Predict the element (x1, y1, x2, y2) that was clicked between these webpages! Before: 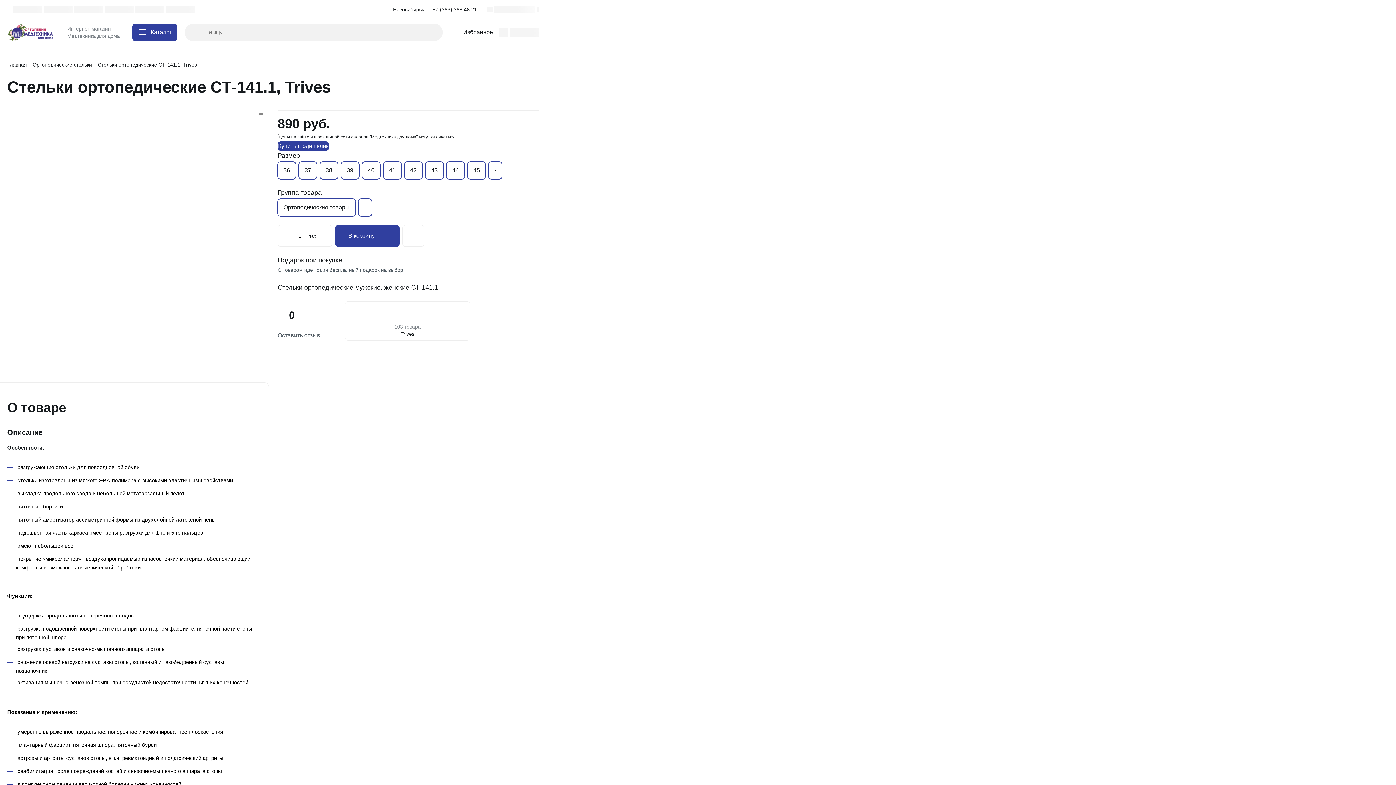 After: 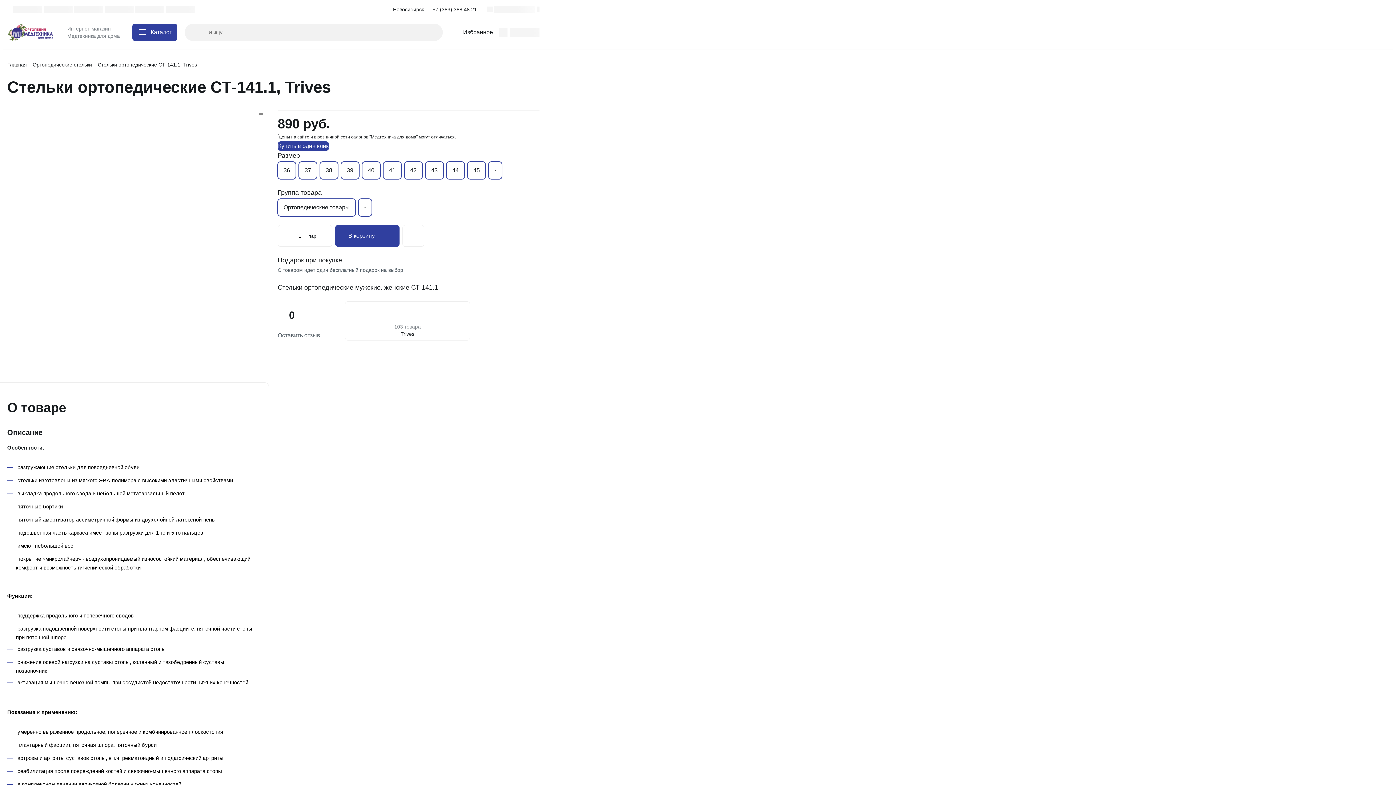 Action: label: 41 bbox: (383, 161, 401, 179)